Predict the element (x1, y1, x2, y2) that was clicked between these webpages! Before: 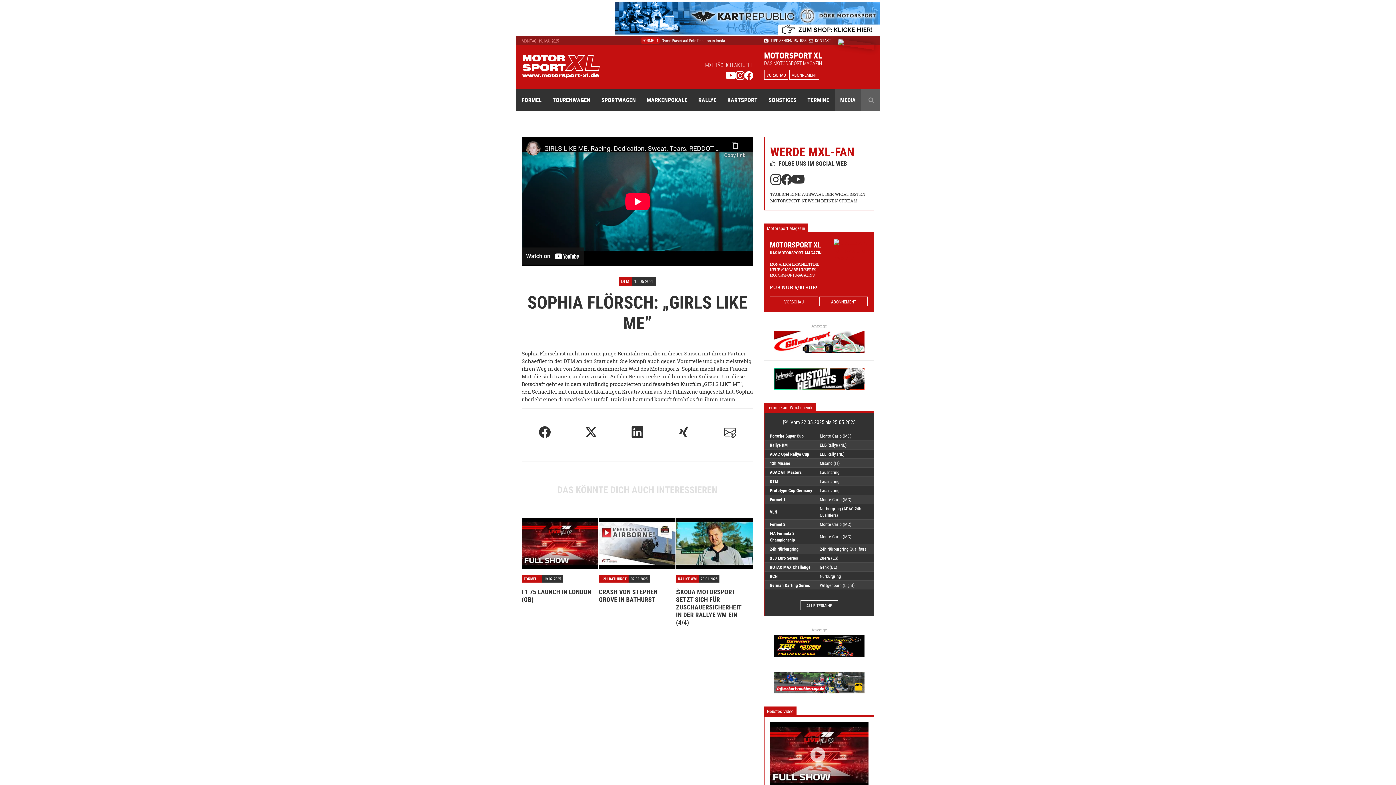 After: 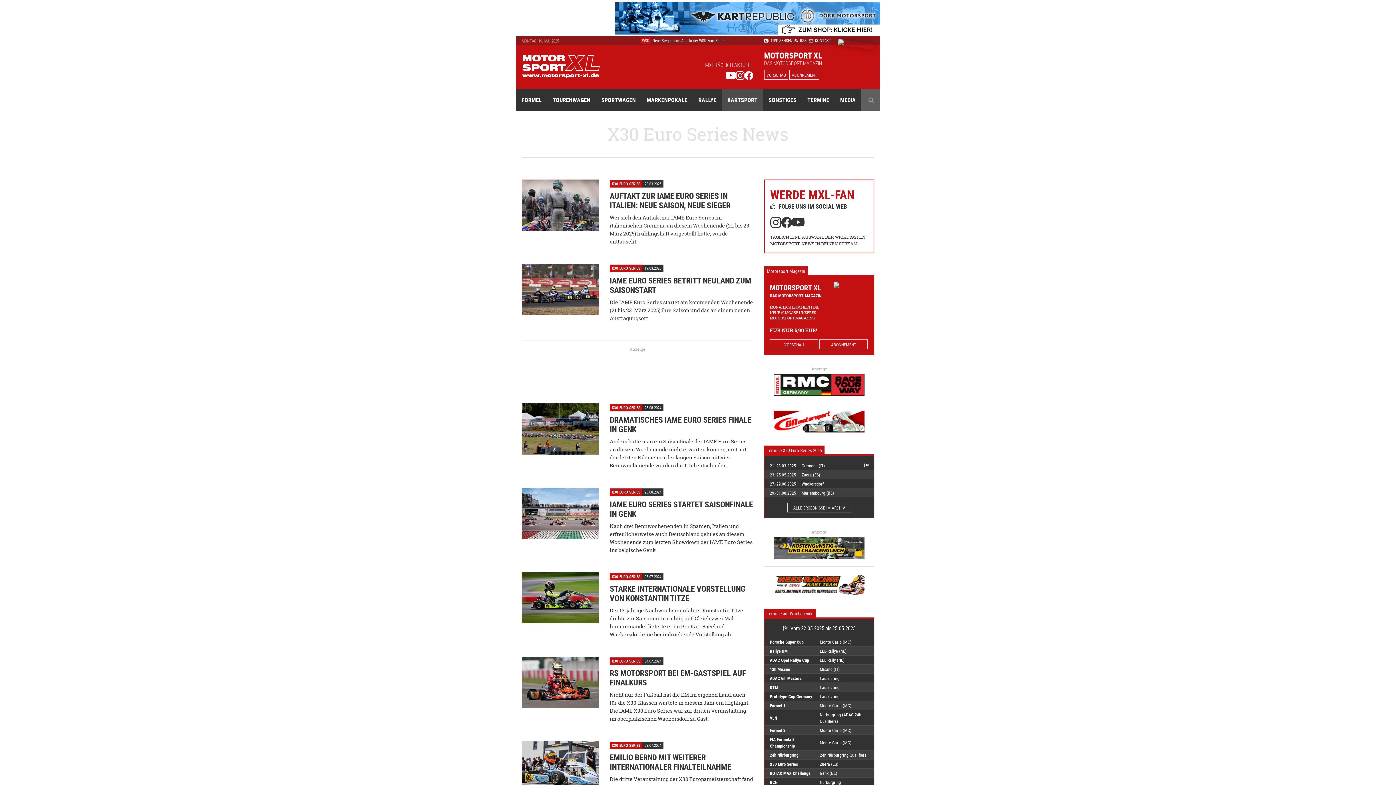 Action: label: X30 Euro Series bbox: (770, 555, 798, 561)